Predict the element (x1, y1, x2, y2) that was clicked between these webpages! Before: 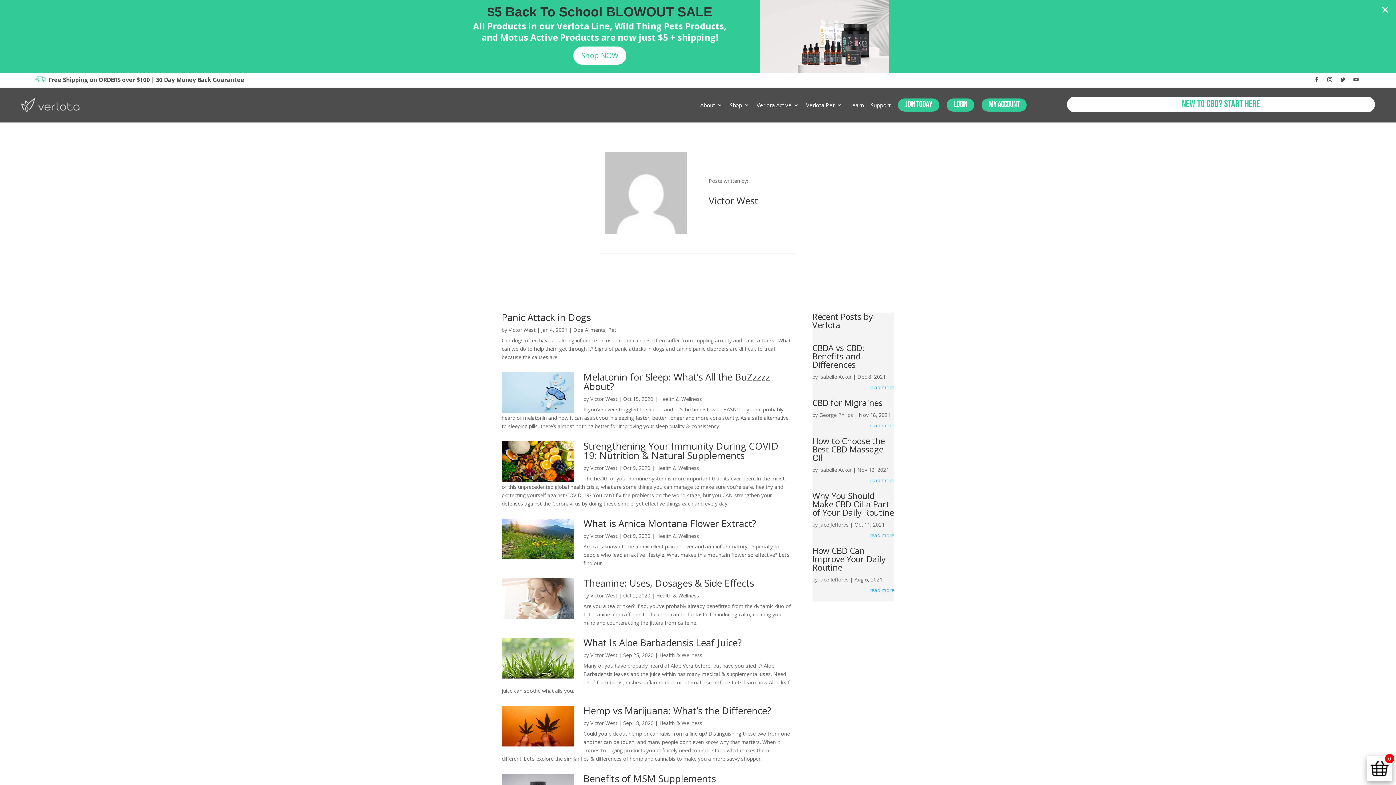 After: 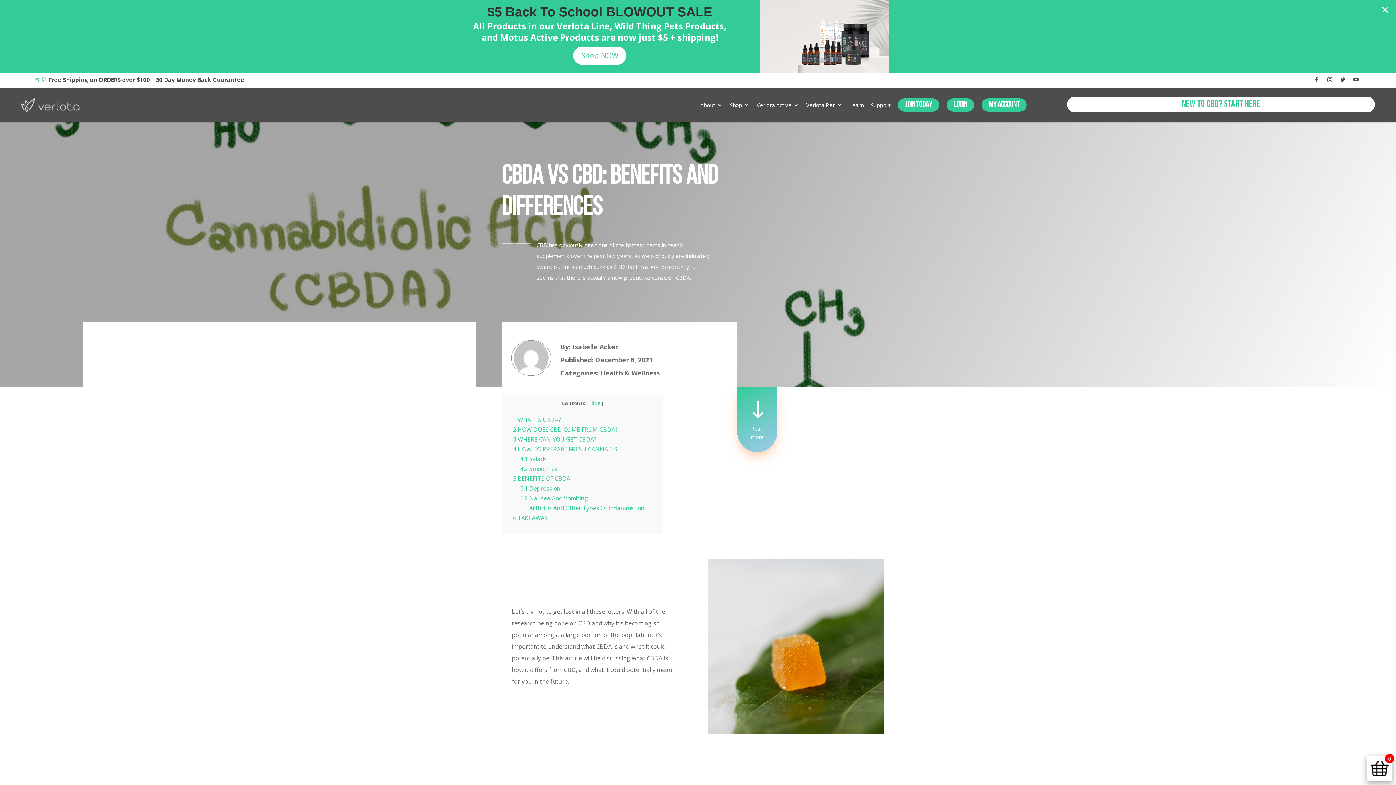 Action: bbox: (869, 383, 894, 391) label: read more